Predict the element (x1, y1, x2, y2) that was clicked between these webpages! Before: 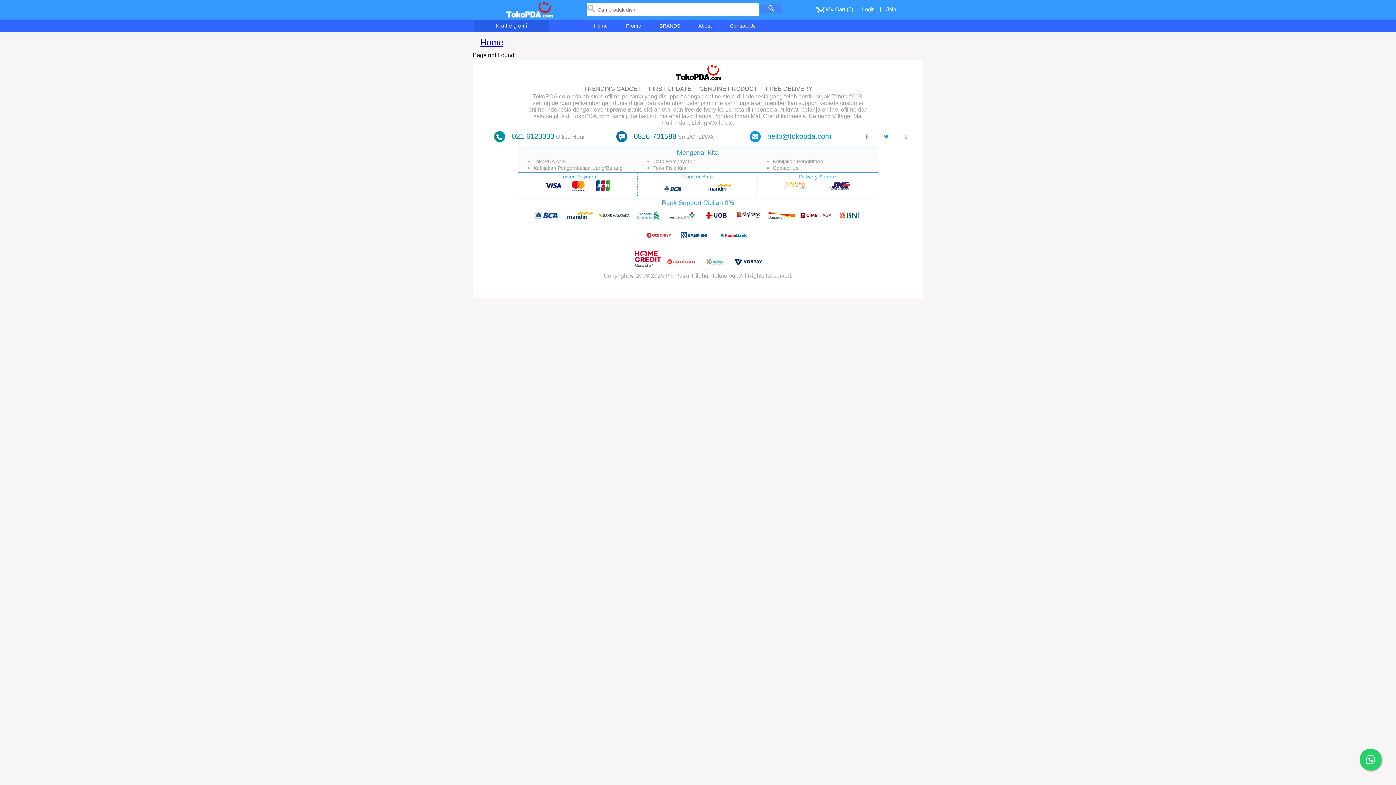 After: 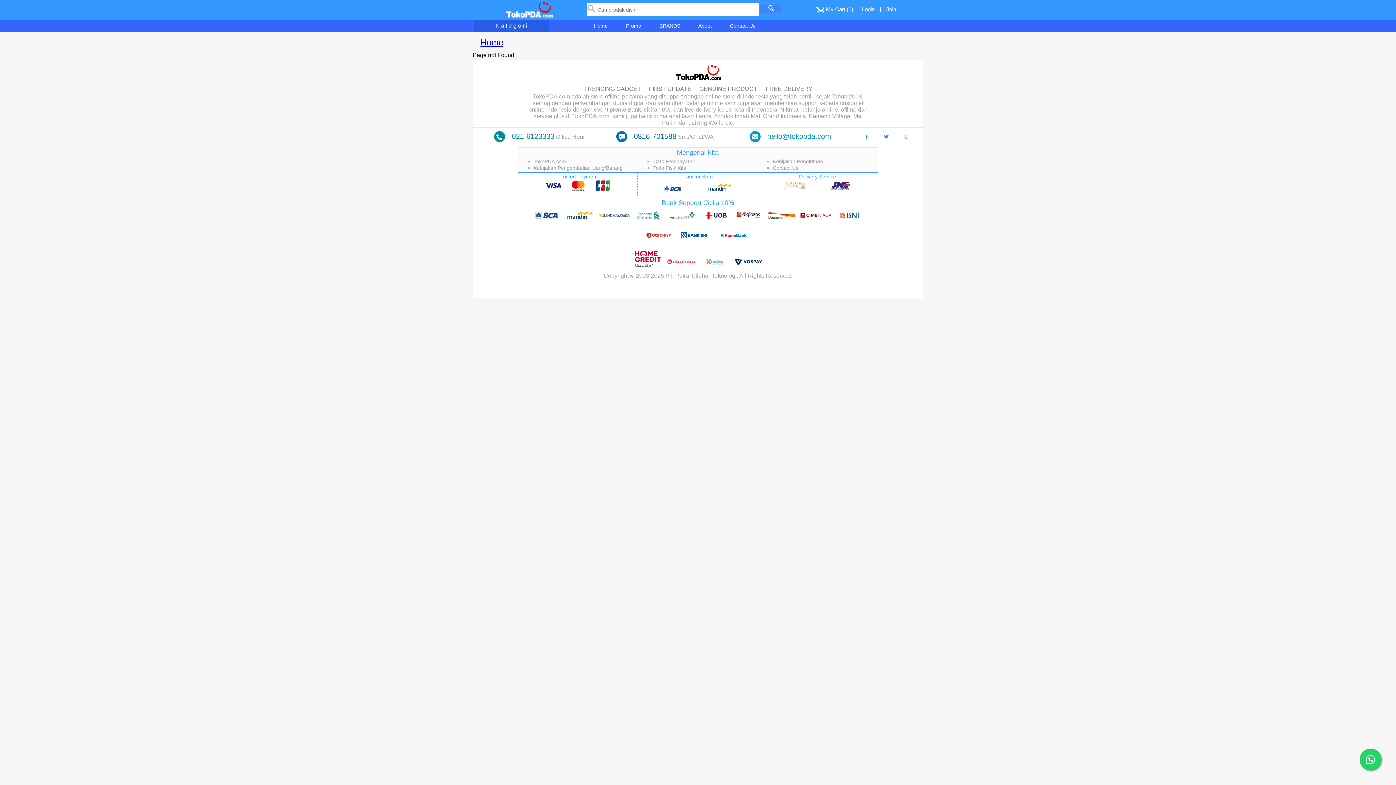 Action: bbox: (698, 263, 731, 271)